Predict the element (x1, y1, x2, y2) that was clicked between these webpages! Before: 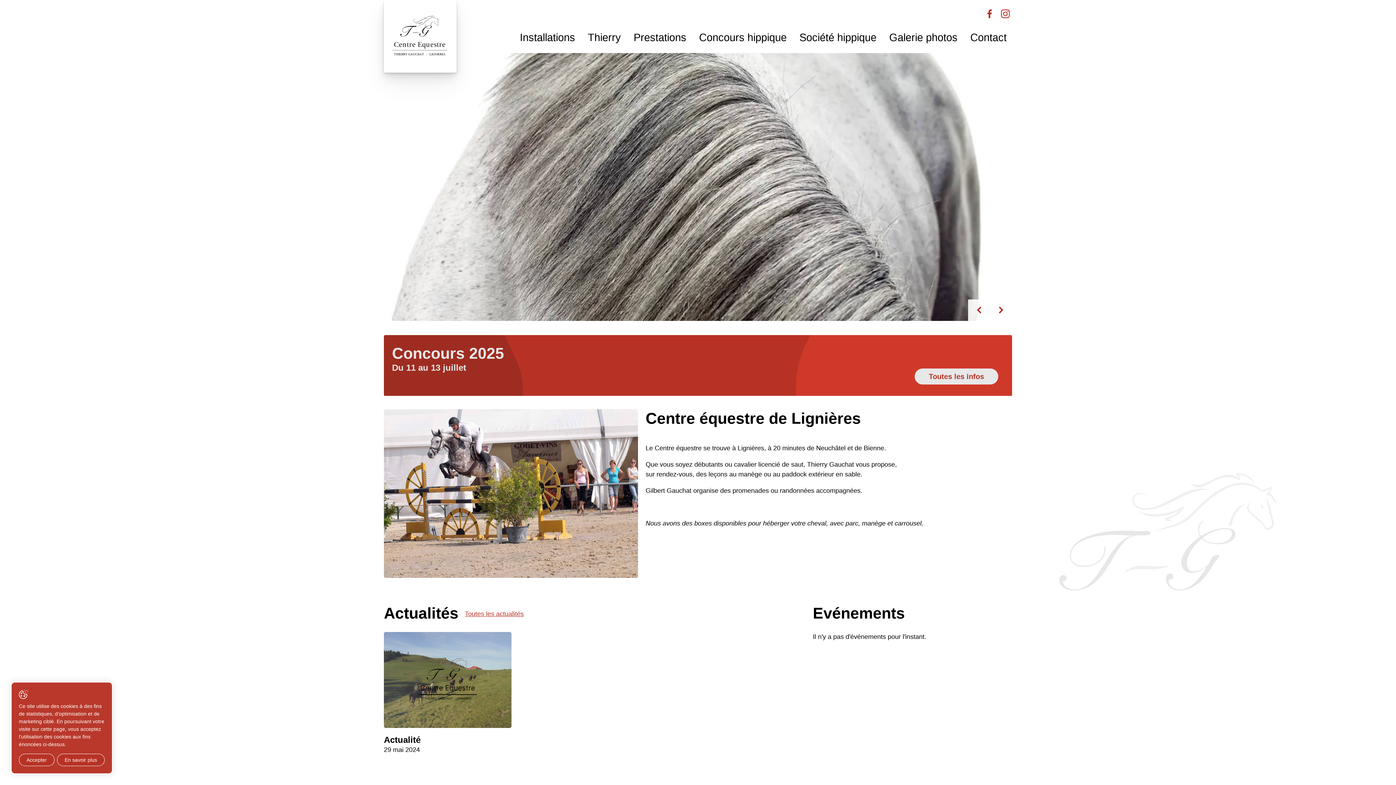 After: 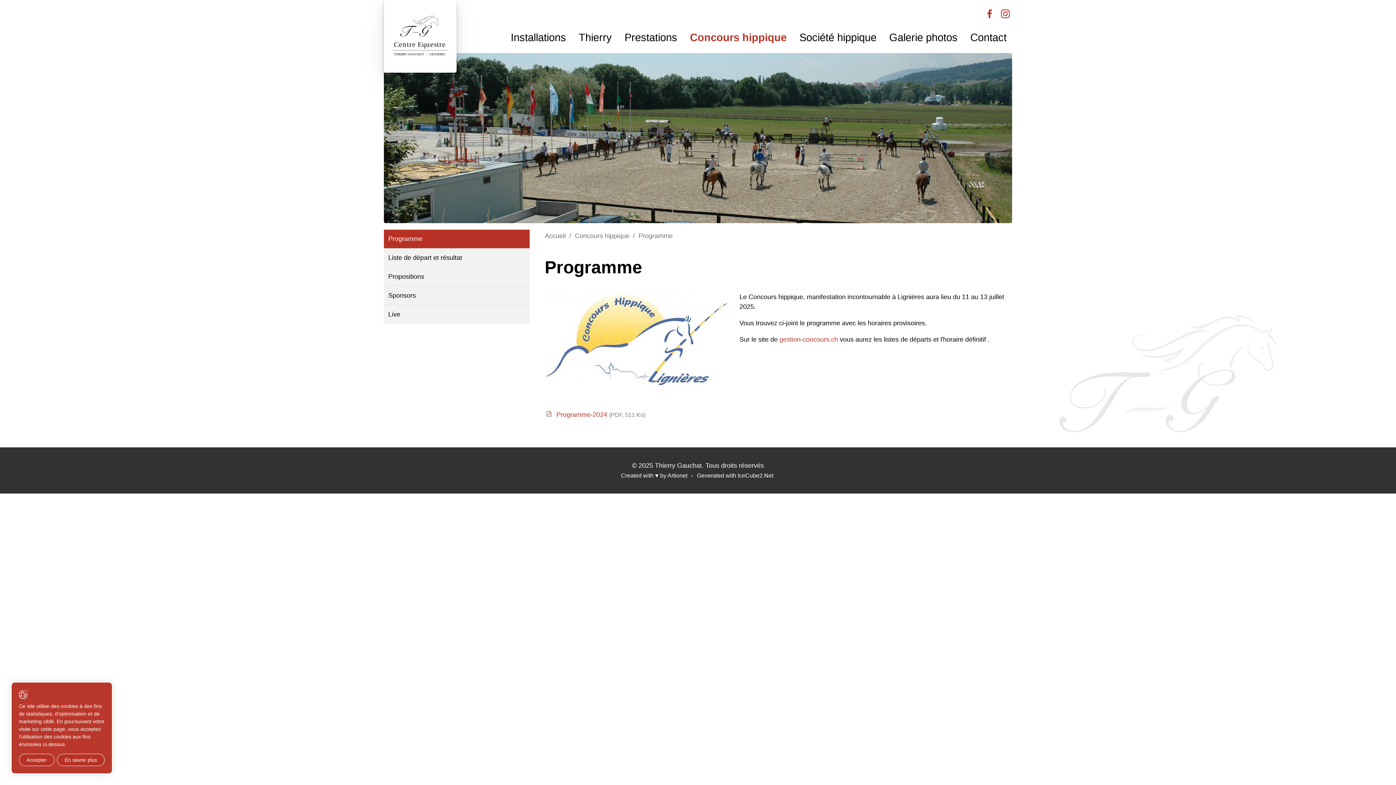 Action: label: Toutes les infos bbox: (914, 368, 998, 384)